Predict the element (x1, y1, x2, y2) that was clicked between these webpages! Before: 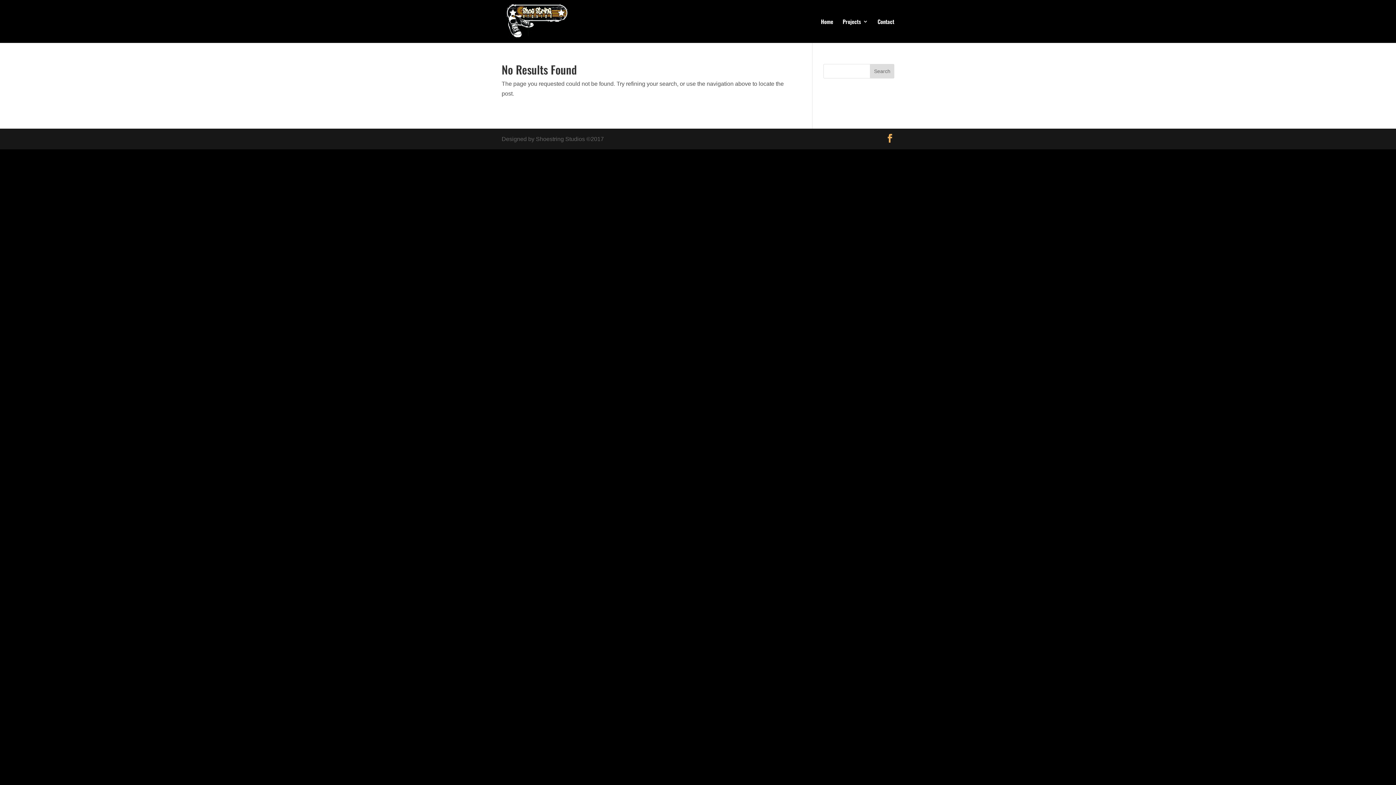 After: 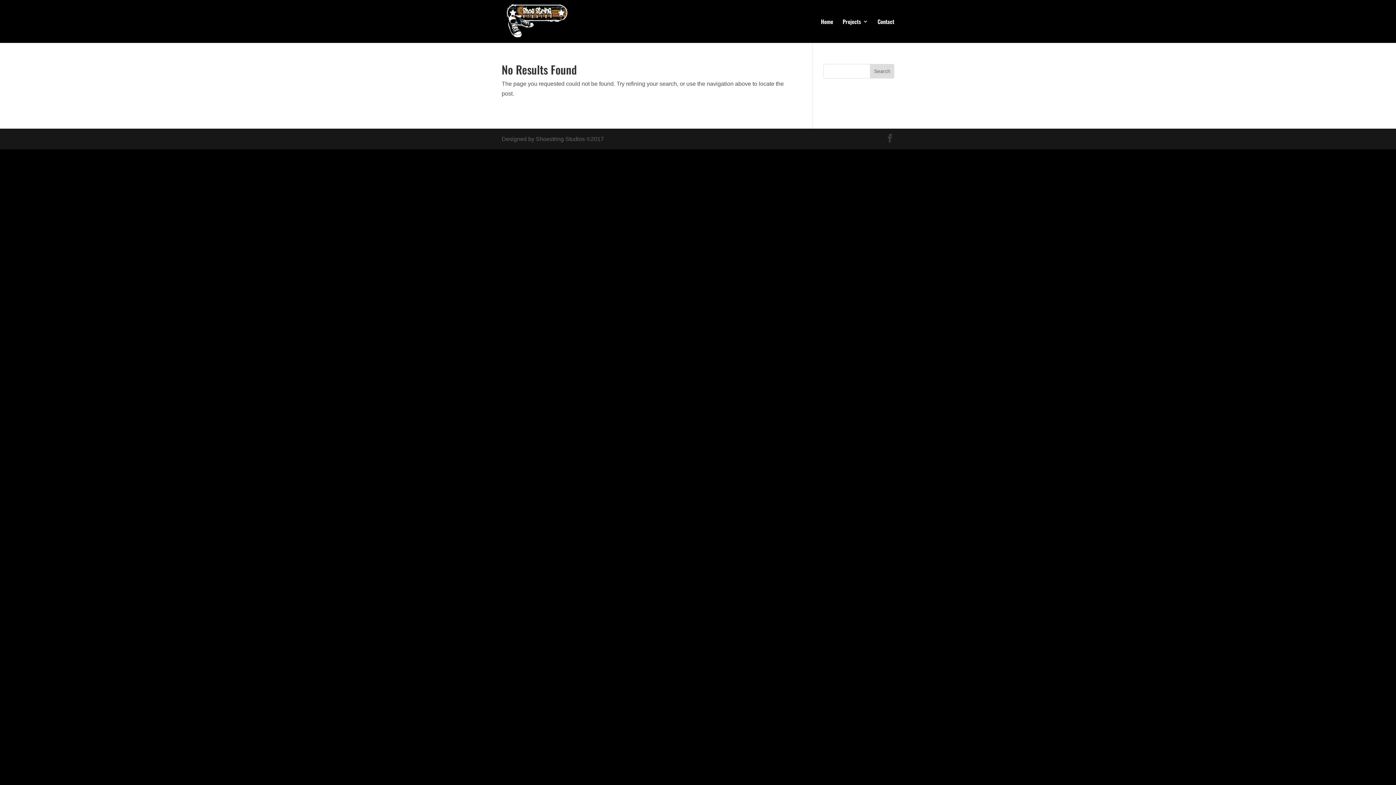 Action: bbox: (885, 134, 894, 144)